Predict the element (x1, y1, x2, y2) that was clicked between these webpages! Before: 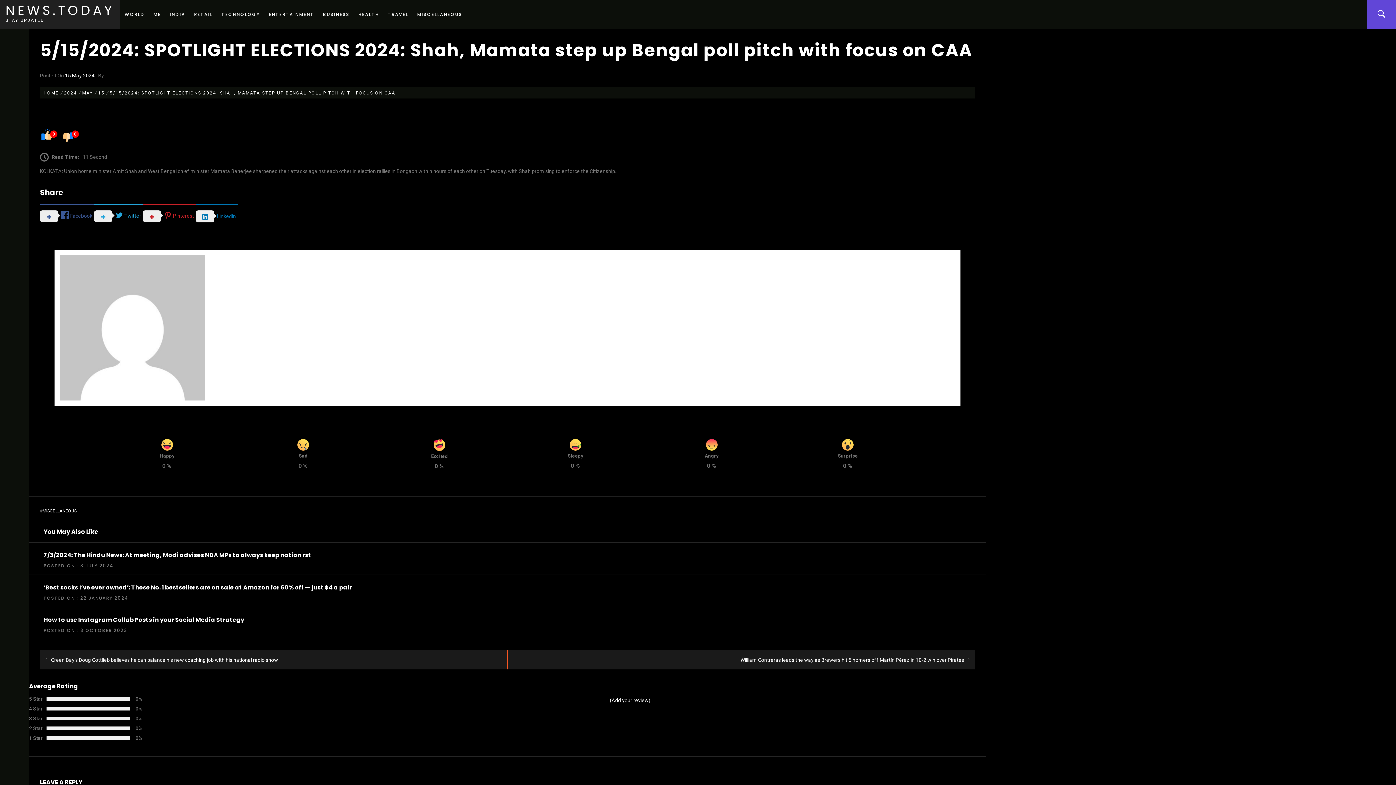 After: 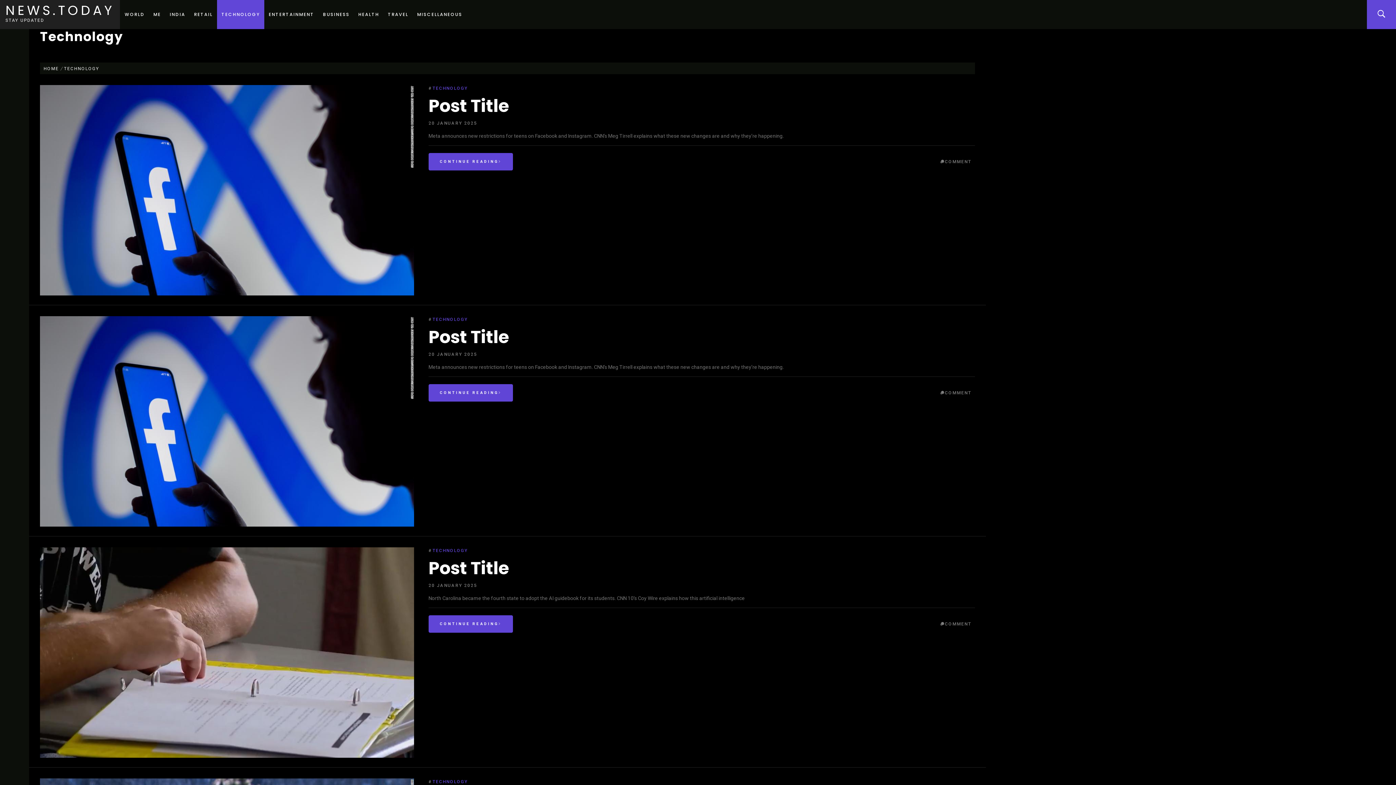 Action: bbox: (217, 0, 264, 29) label: TECHNOLOGY